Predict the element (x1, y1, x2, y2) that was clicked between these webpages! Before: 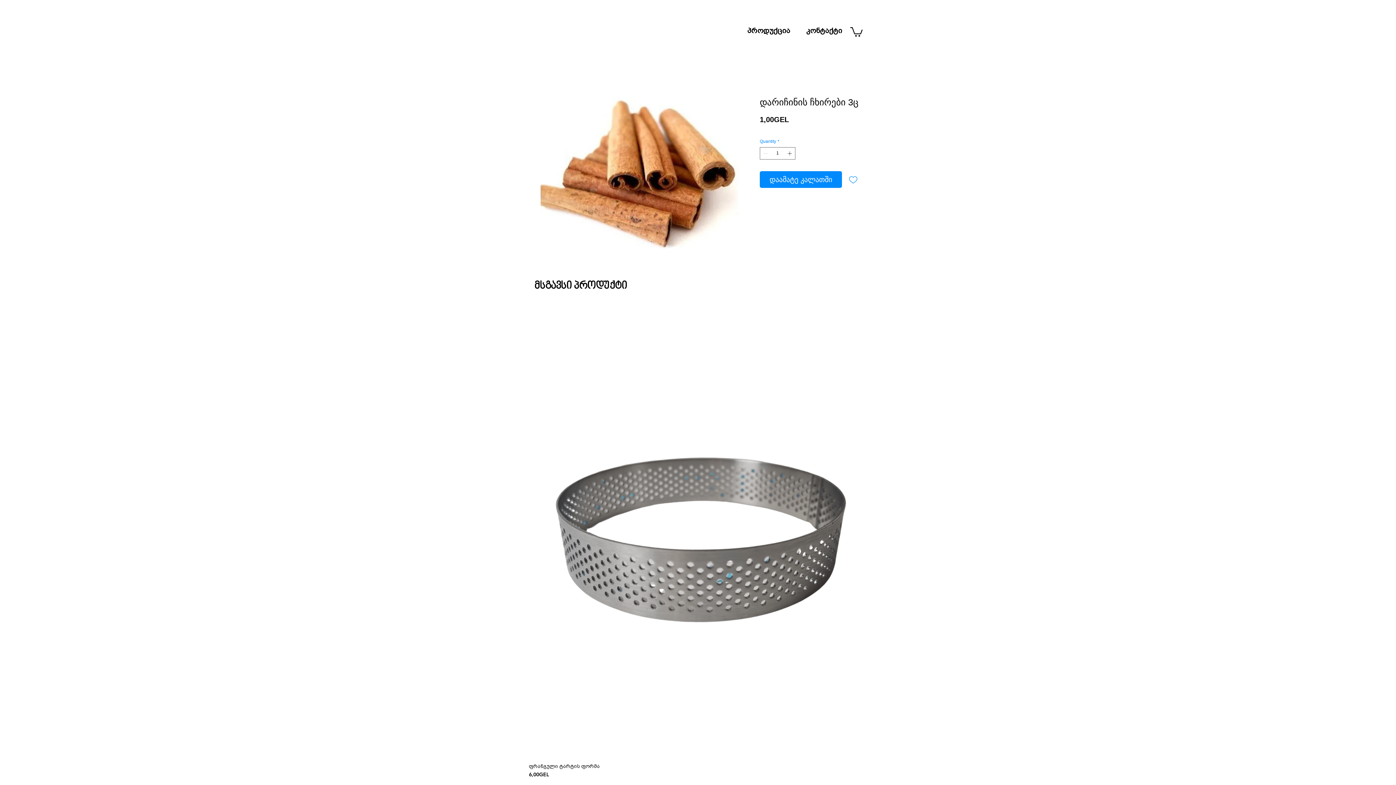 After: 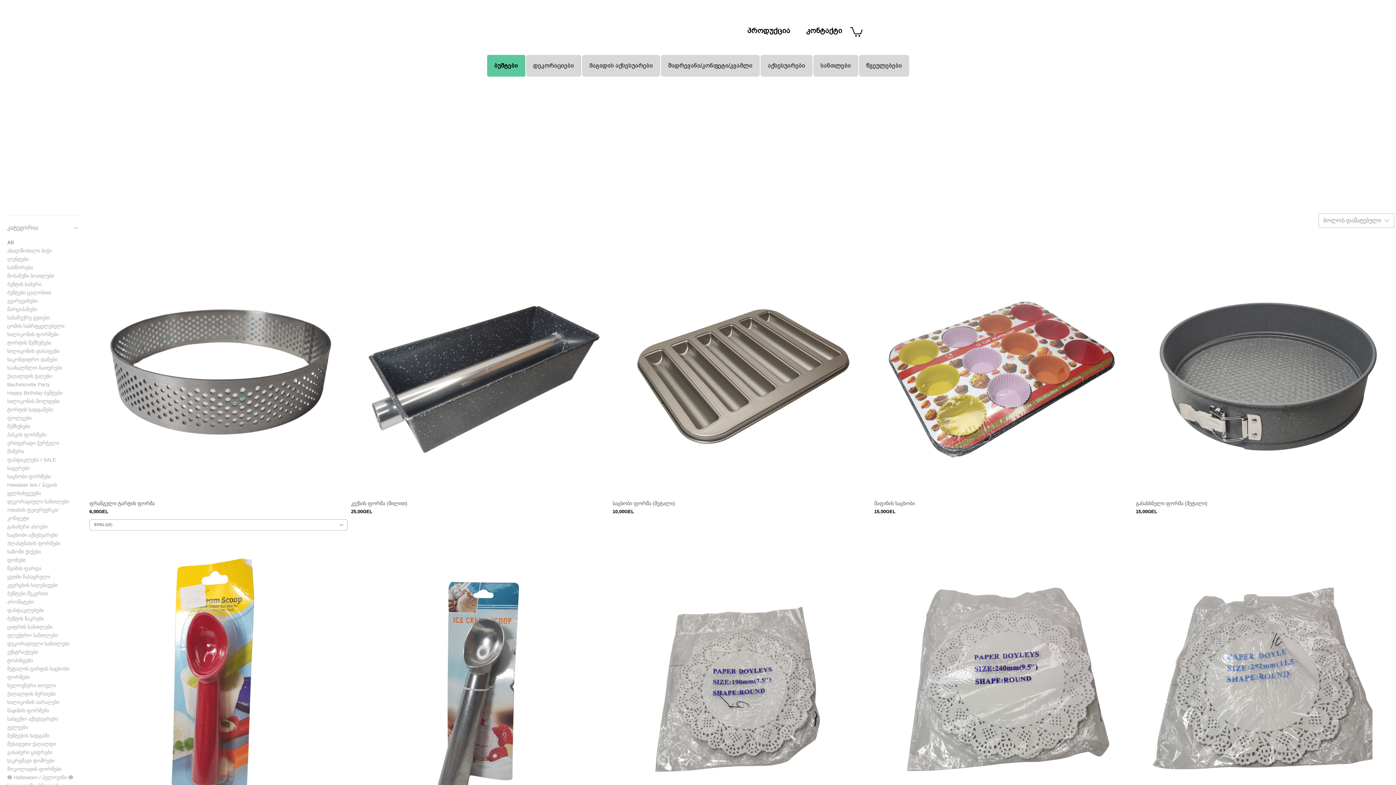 Action: bbox: (739, 25, 798, 36) label: პროდუქცია